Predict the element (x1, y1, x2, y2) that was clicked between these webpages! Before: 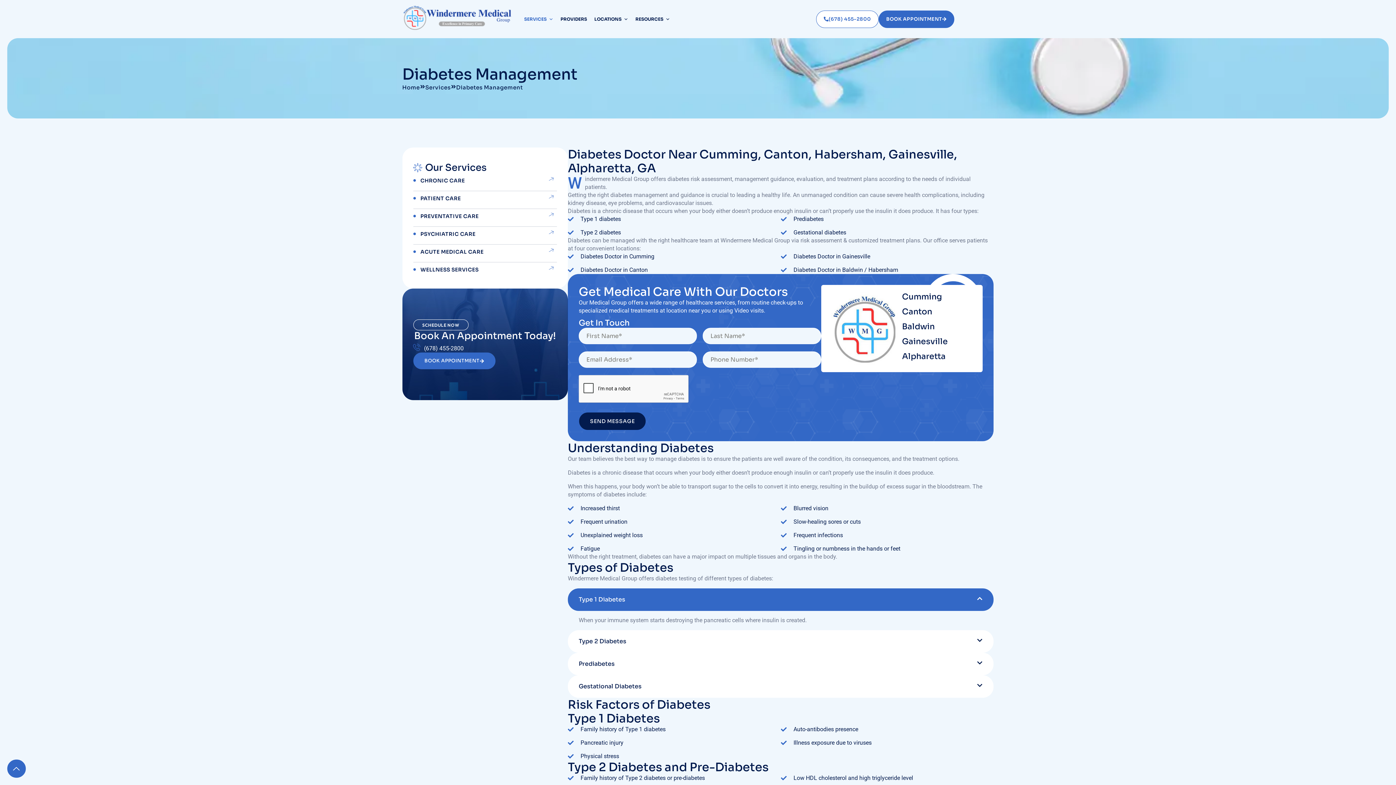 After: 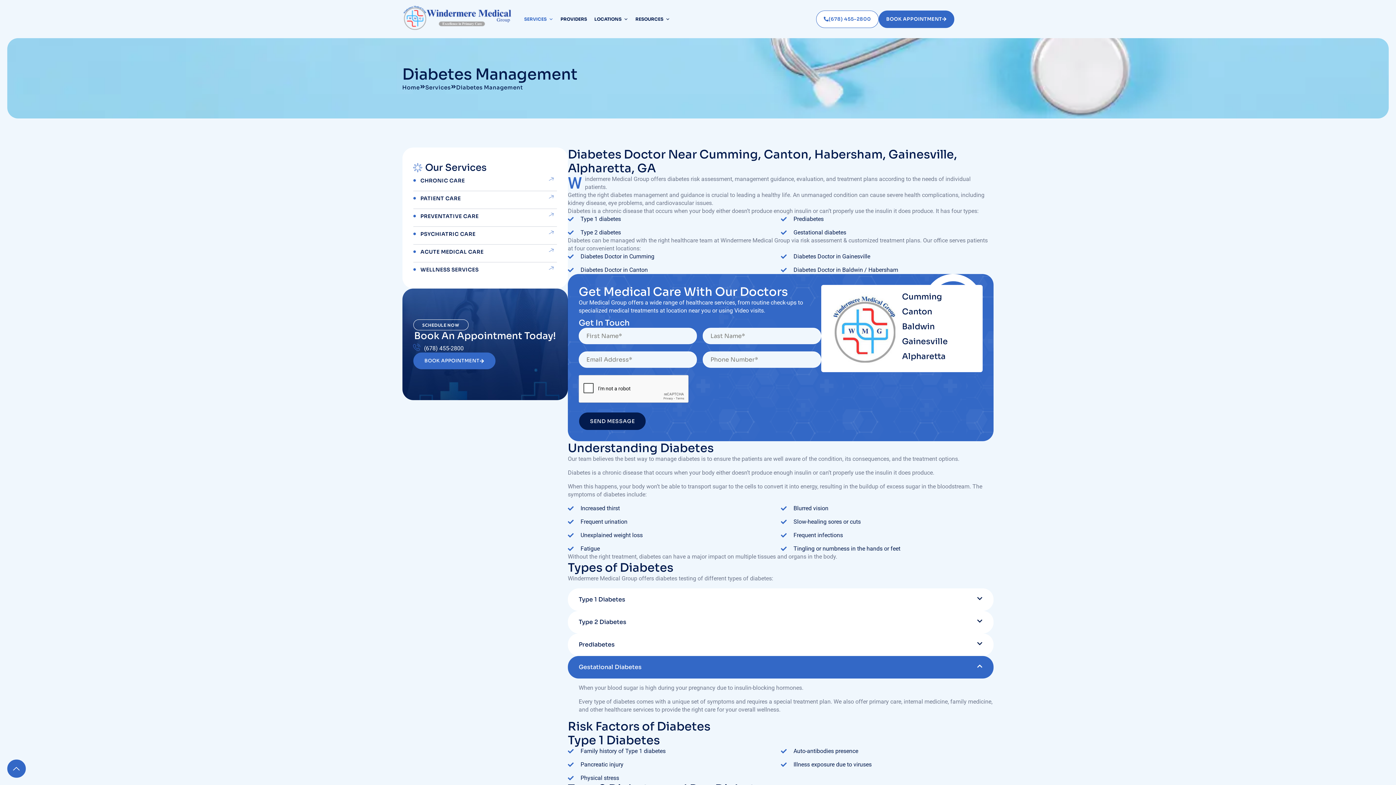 Action: bbox: (578, 682, 641, 690) label: Gestational Diabetes